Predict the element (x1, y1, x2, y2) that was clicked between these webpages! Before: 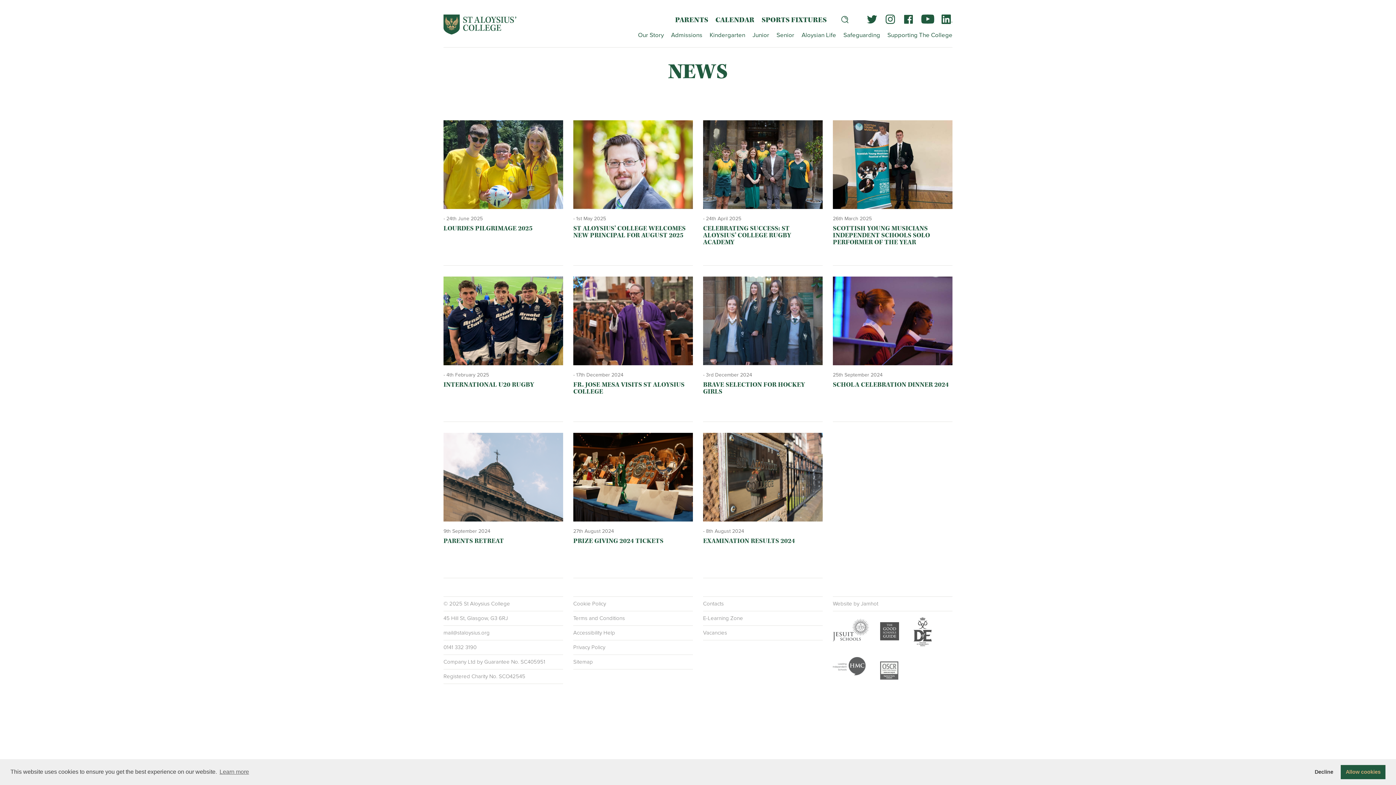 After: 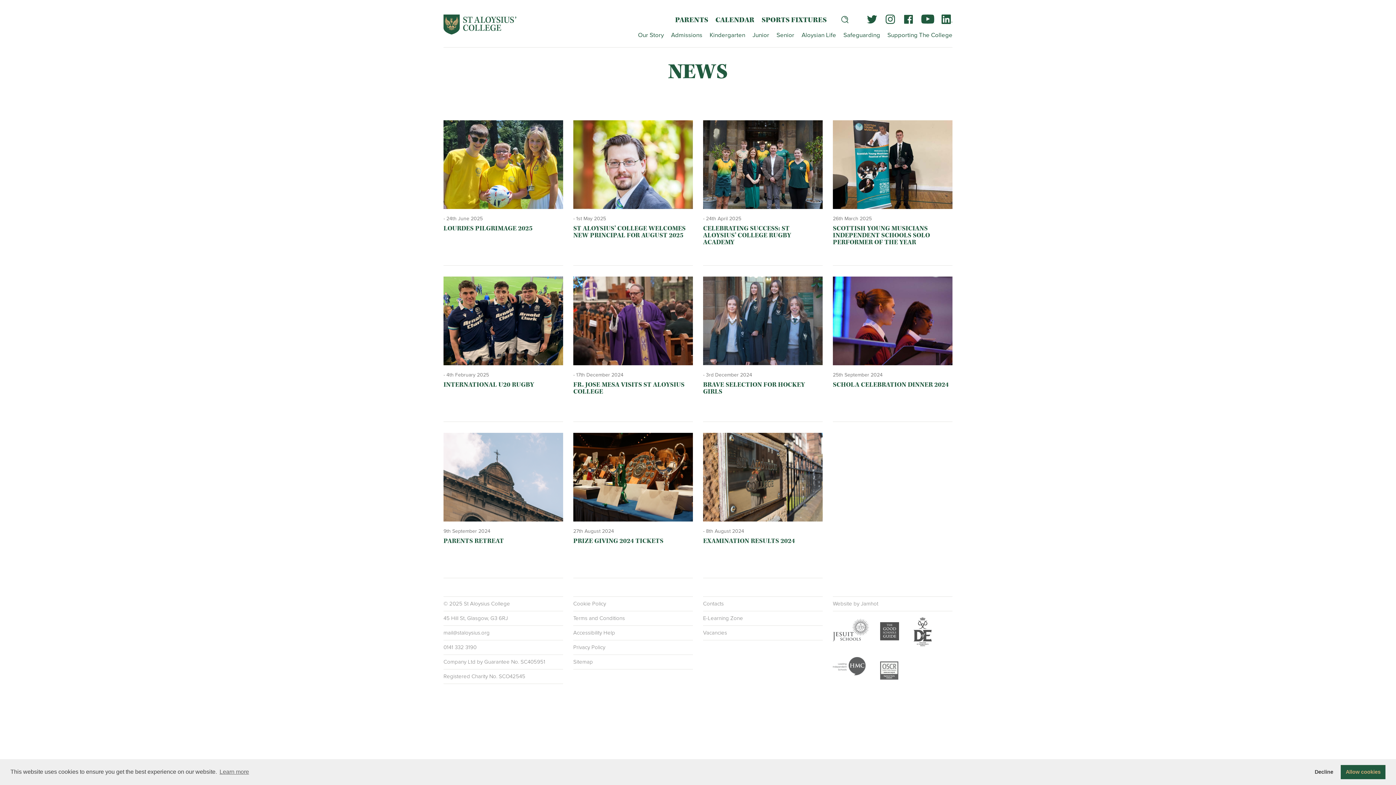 Action: bbox: (833, 276, 952, 365)